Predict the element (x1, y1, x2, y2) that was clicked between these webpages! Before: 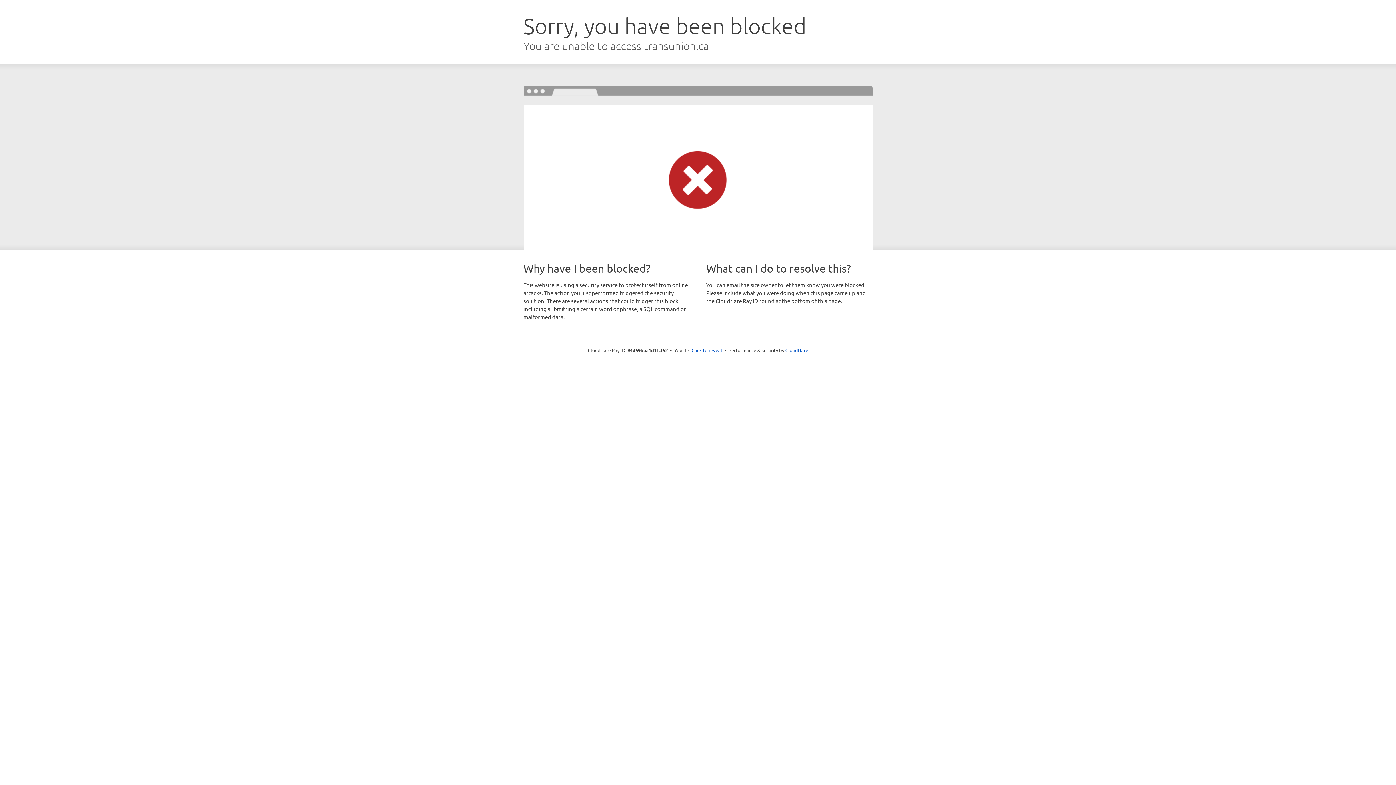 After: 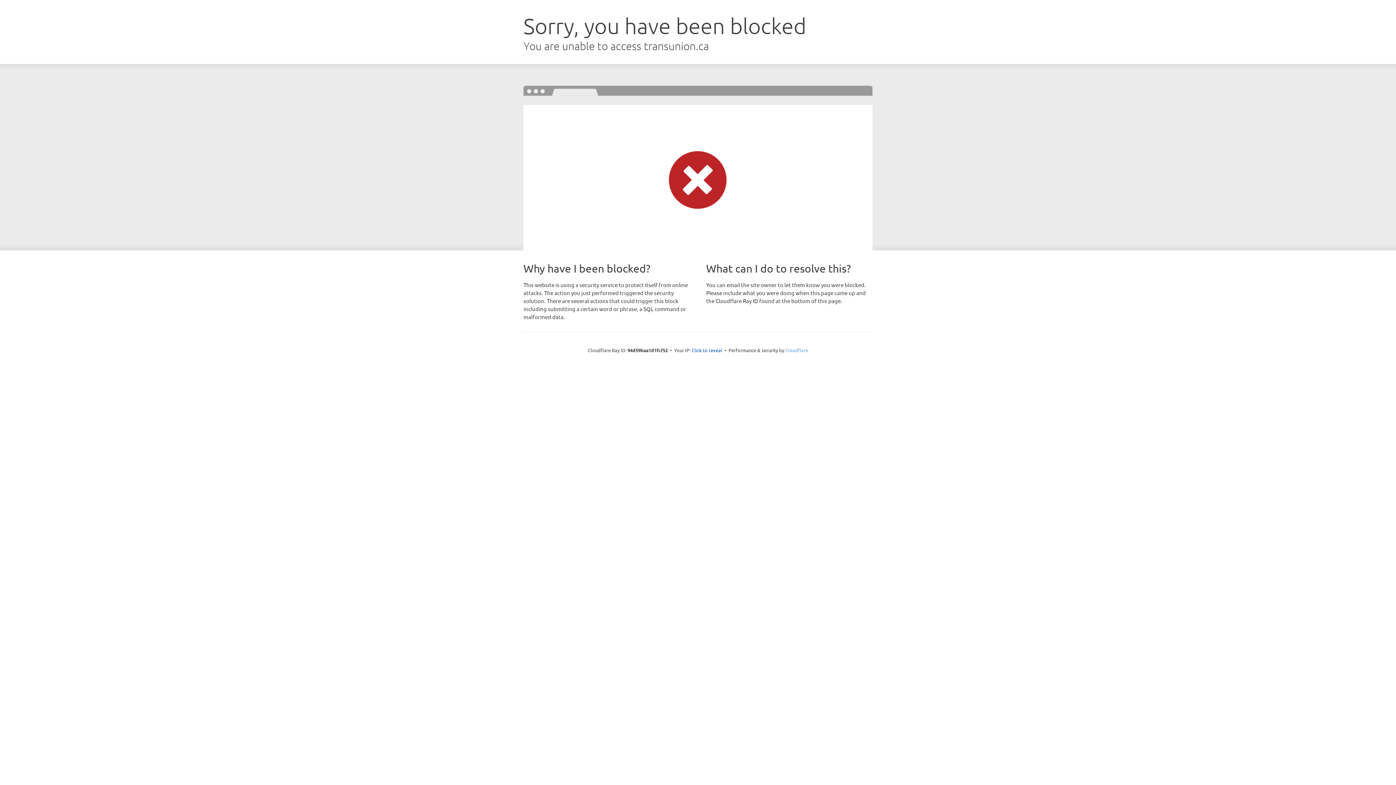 Action: bbox: (785, 347, 808, 353) label: Cloudflare